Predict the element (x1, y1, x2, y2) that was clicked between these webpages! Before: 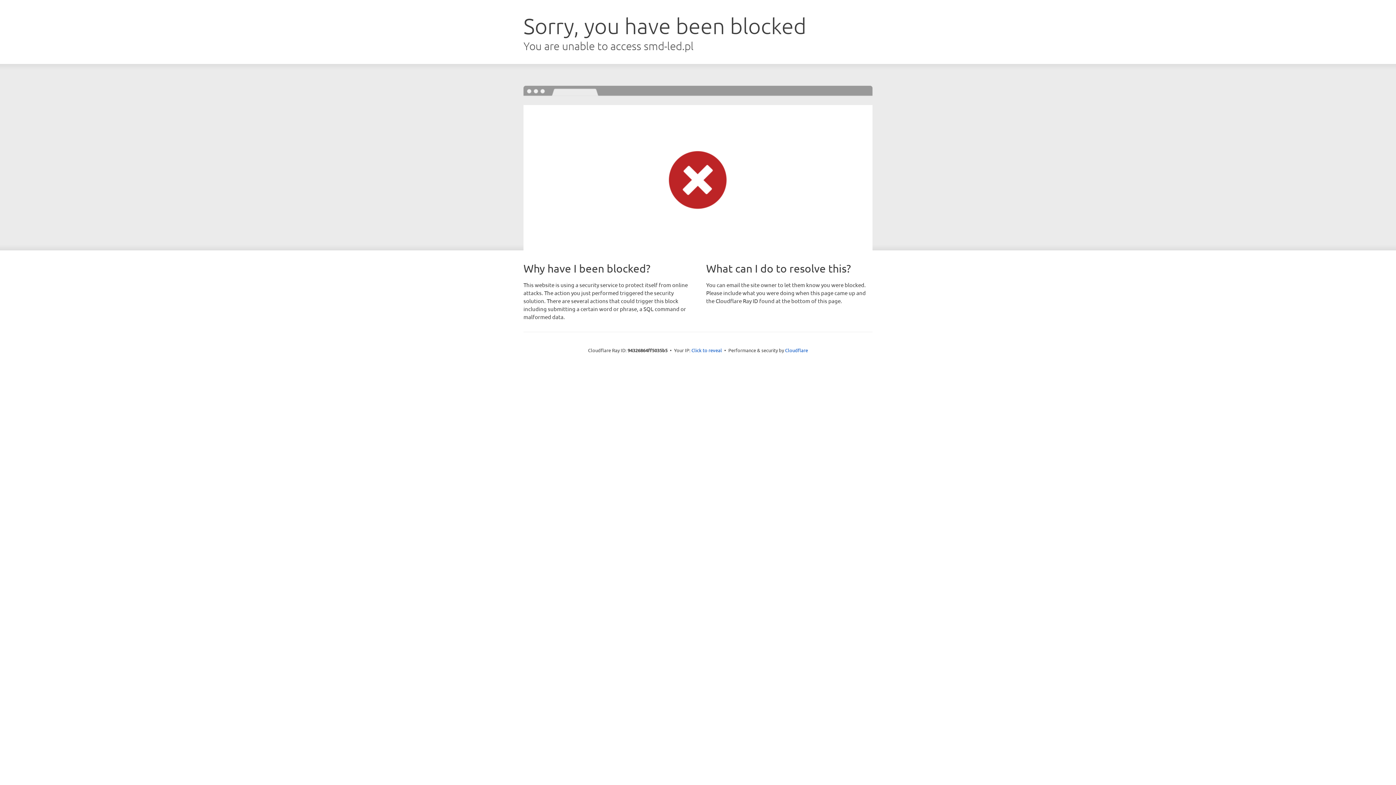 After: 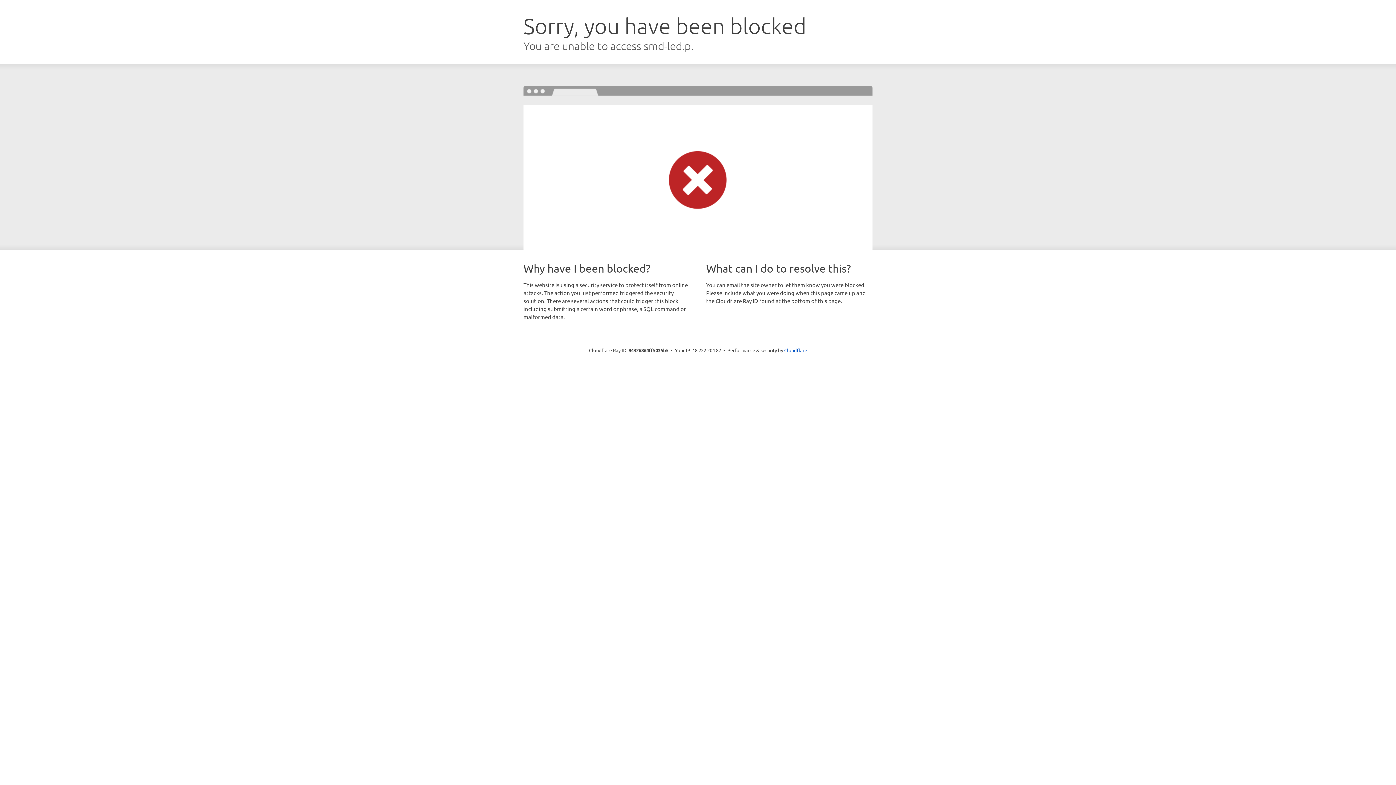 Action: label: Click to reveal bbox: (691, 346, 722, 353)